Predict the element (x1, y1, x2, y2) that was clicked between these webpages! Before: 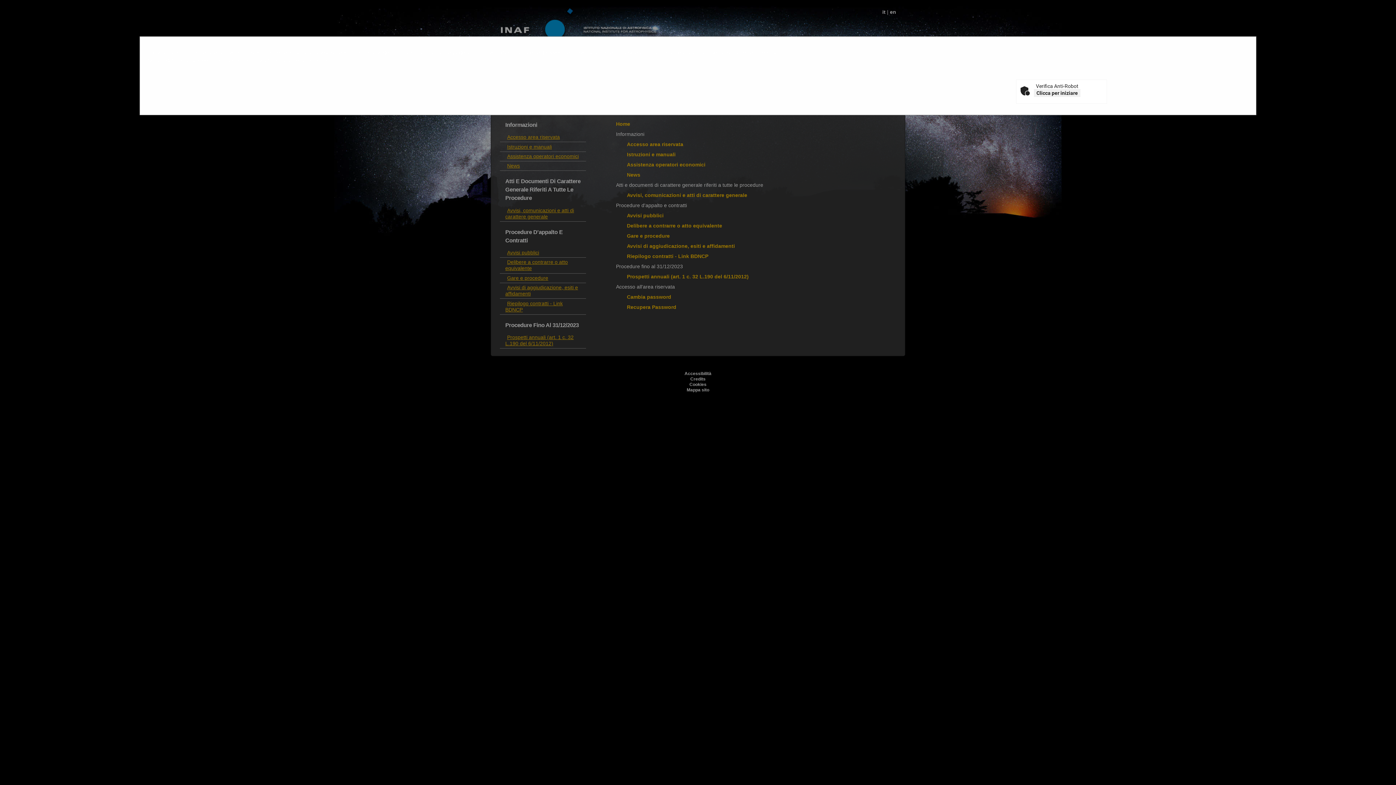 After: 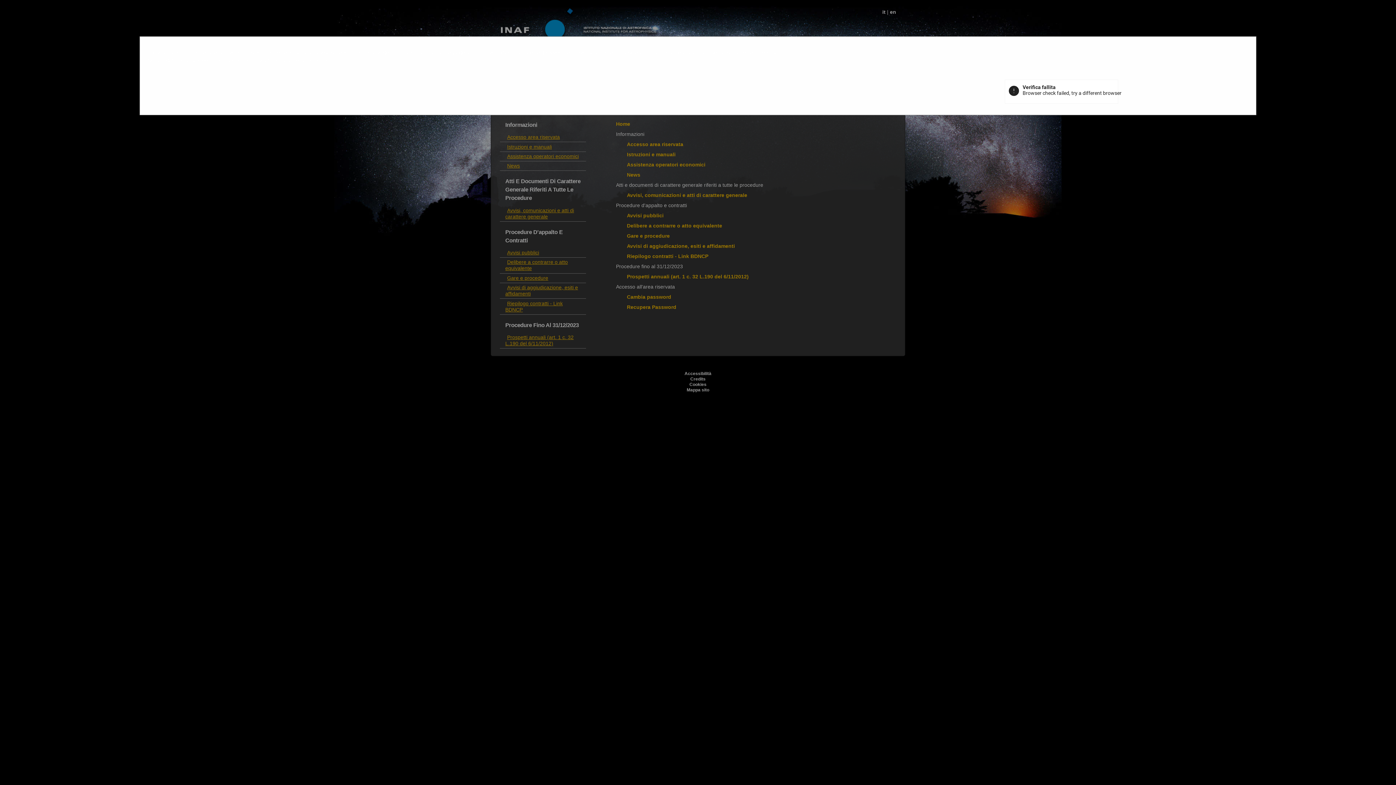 Action: bbox: (1034, 89, 1080, 97) label: Clicca per iniziare